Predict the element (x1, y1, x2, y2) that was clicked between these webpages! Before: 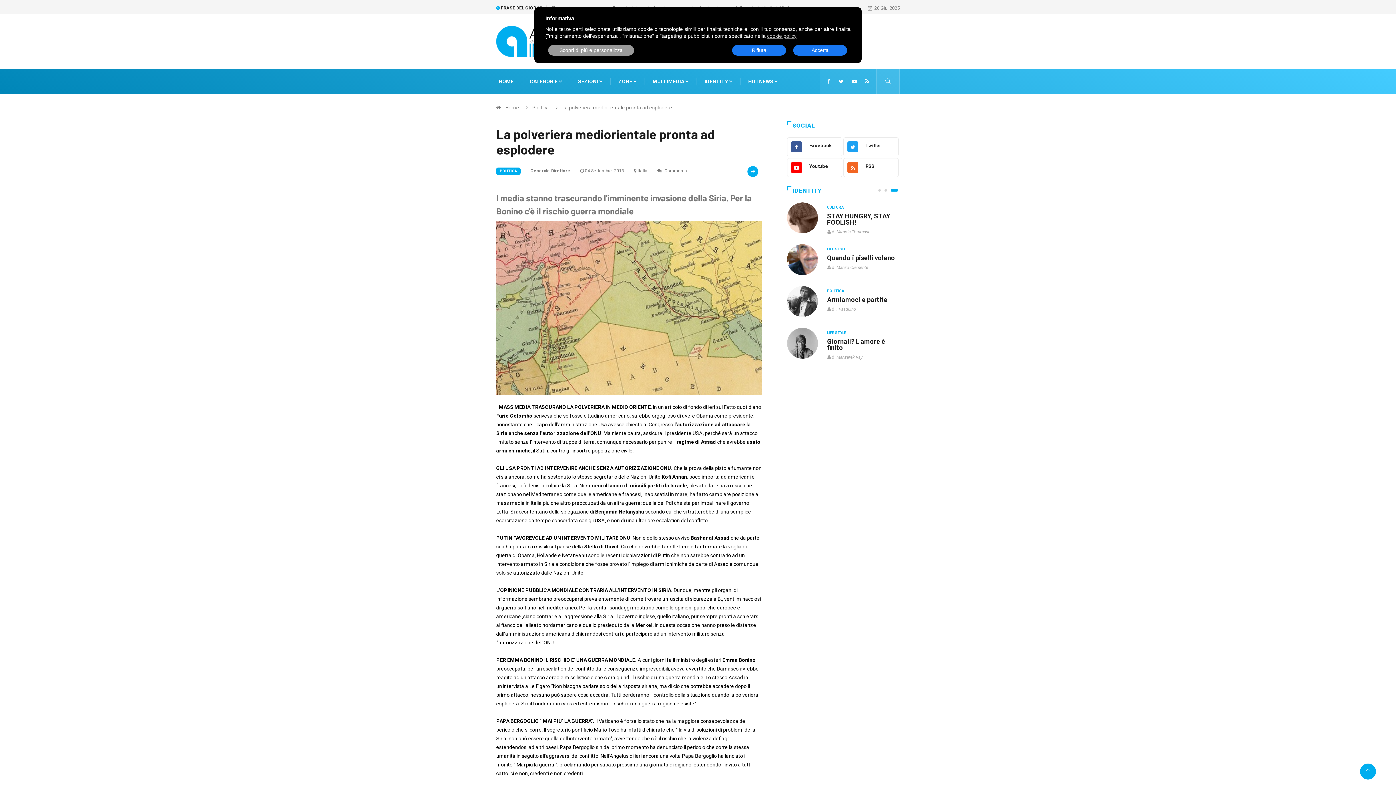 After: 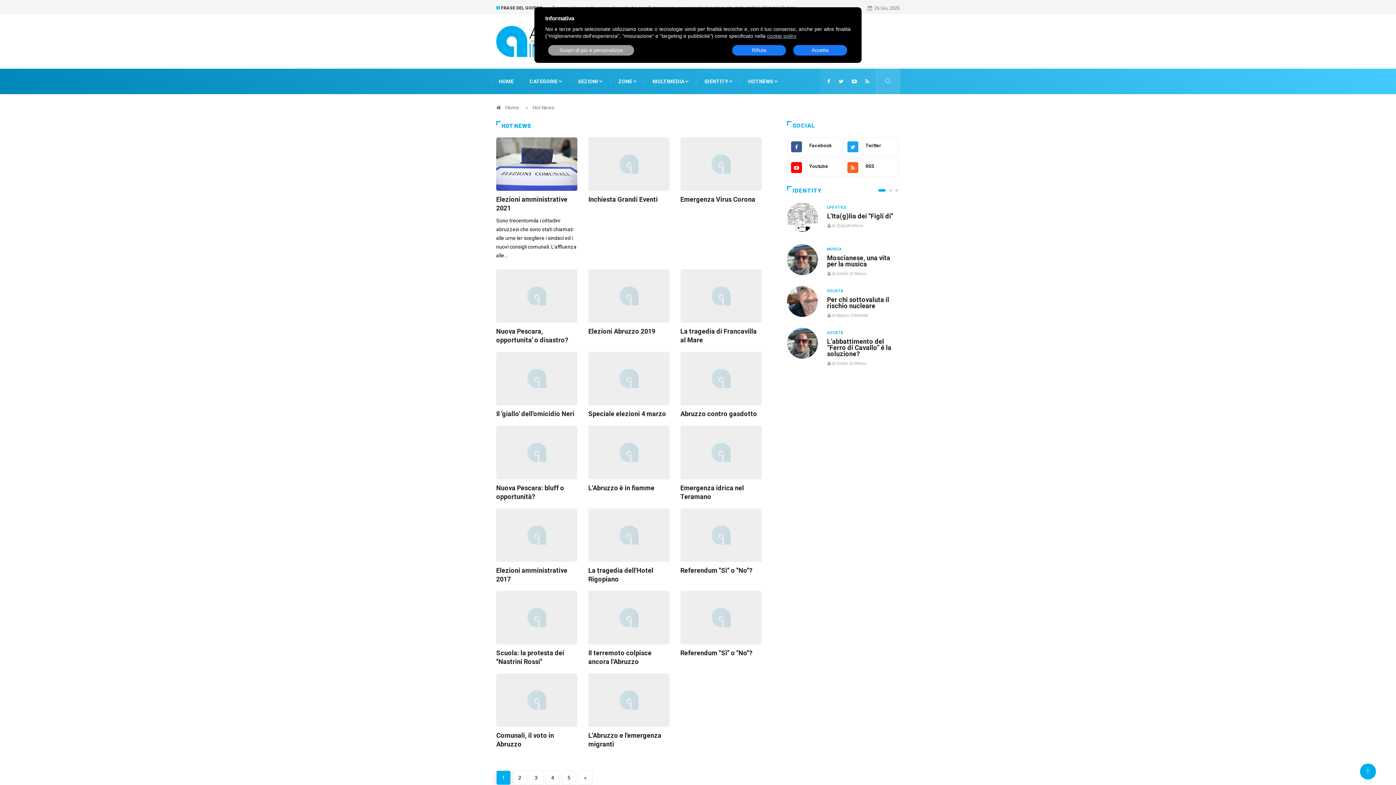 Action: label: HOTNEWS bbox: (748, 78, 773, 84)